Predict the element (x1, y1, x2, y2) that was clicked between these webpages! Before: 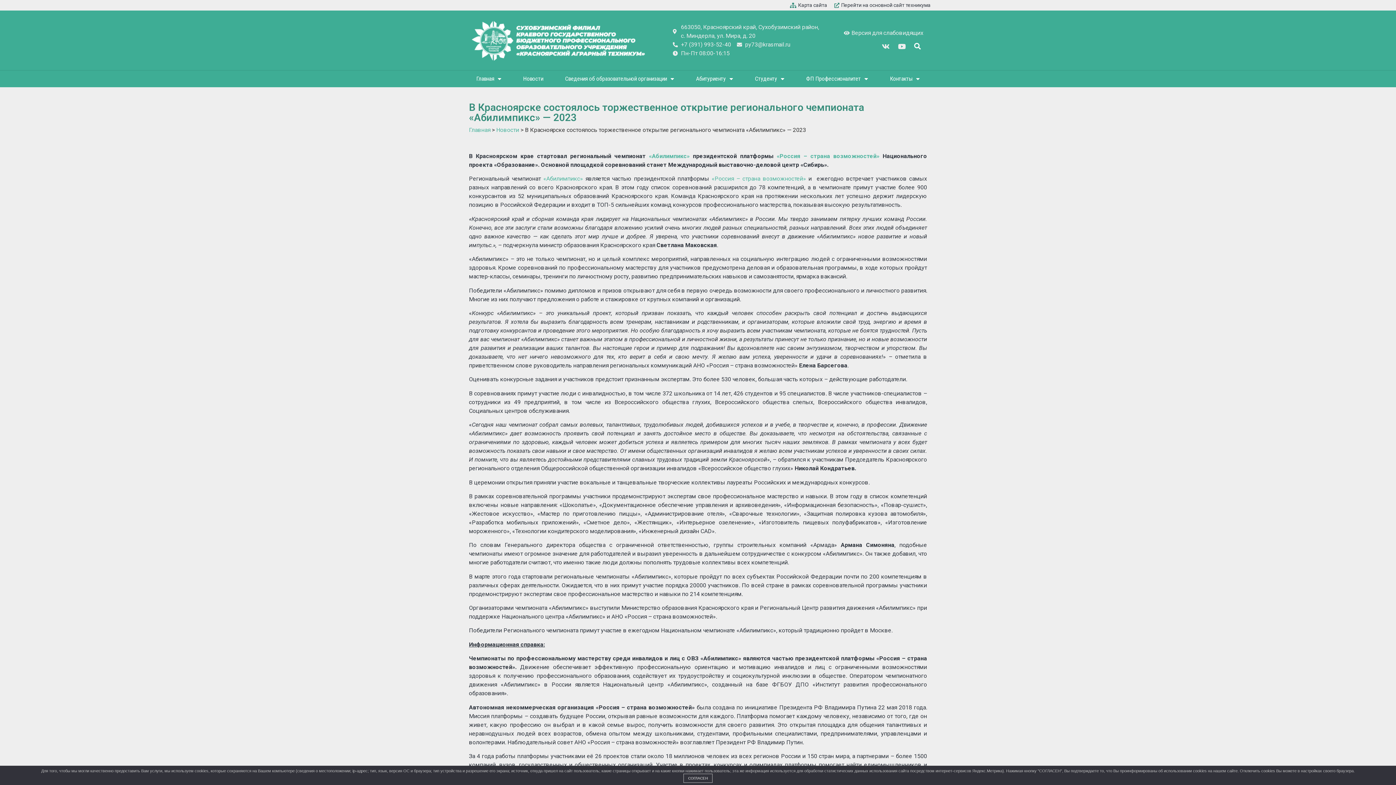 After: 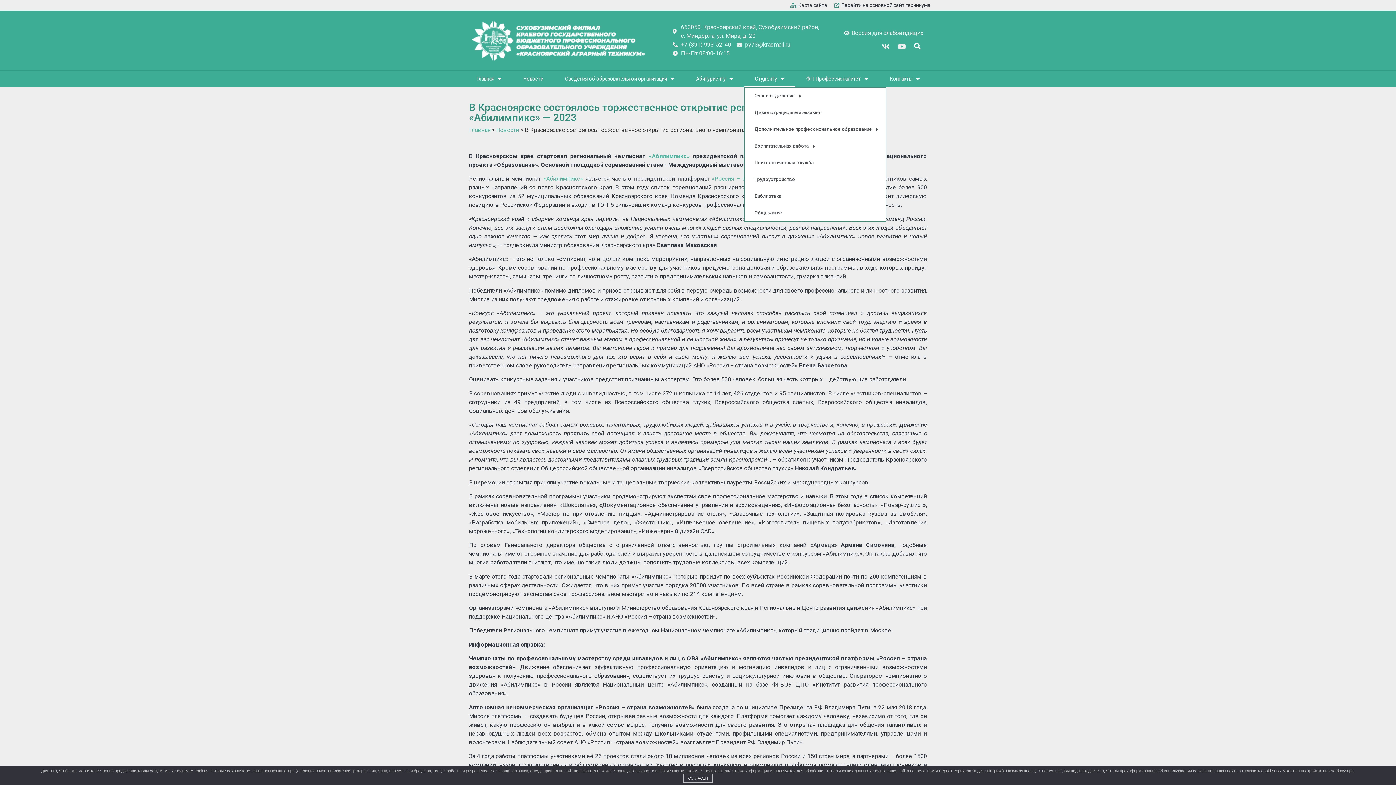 Action: label: Студенту bbox: (744, 70, 795, 87)